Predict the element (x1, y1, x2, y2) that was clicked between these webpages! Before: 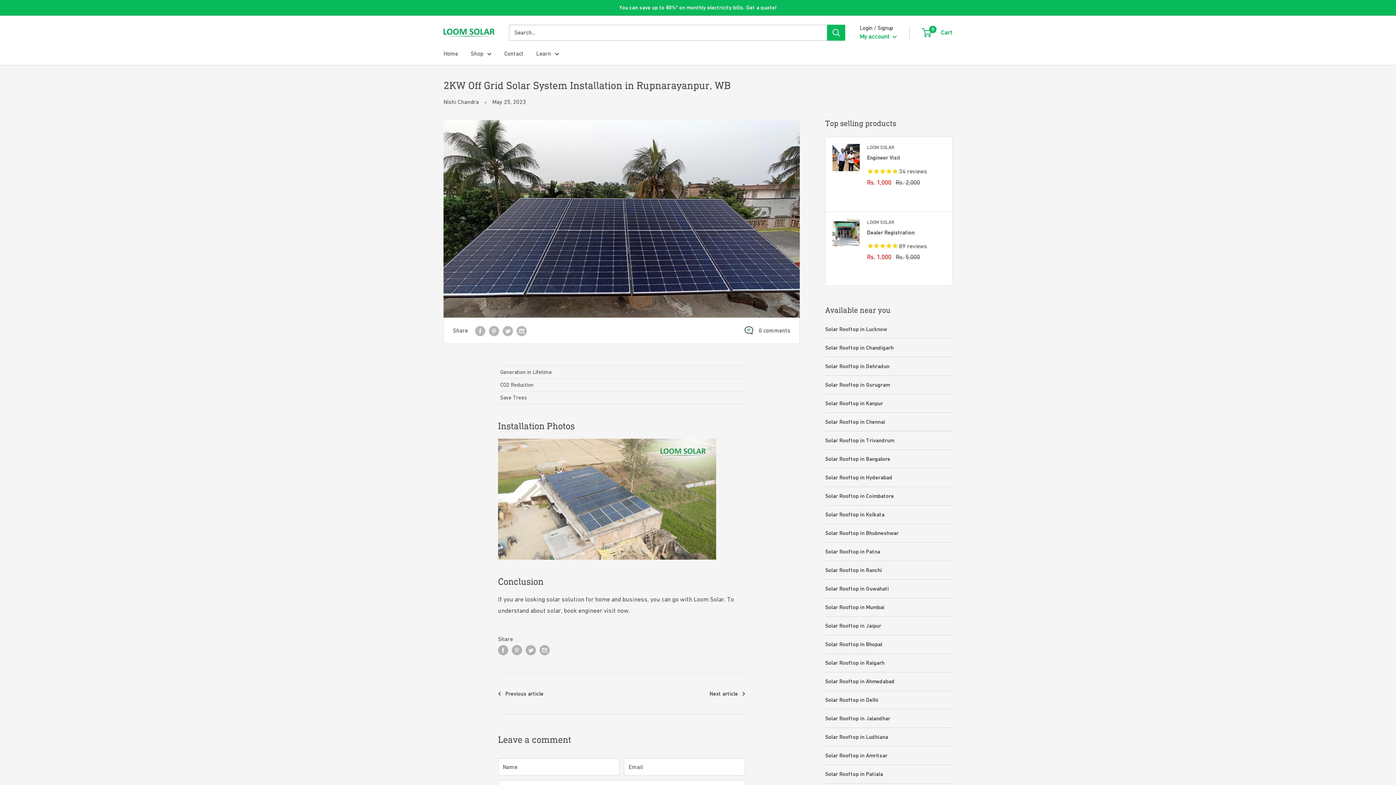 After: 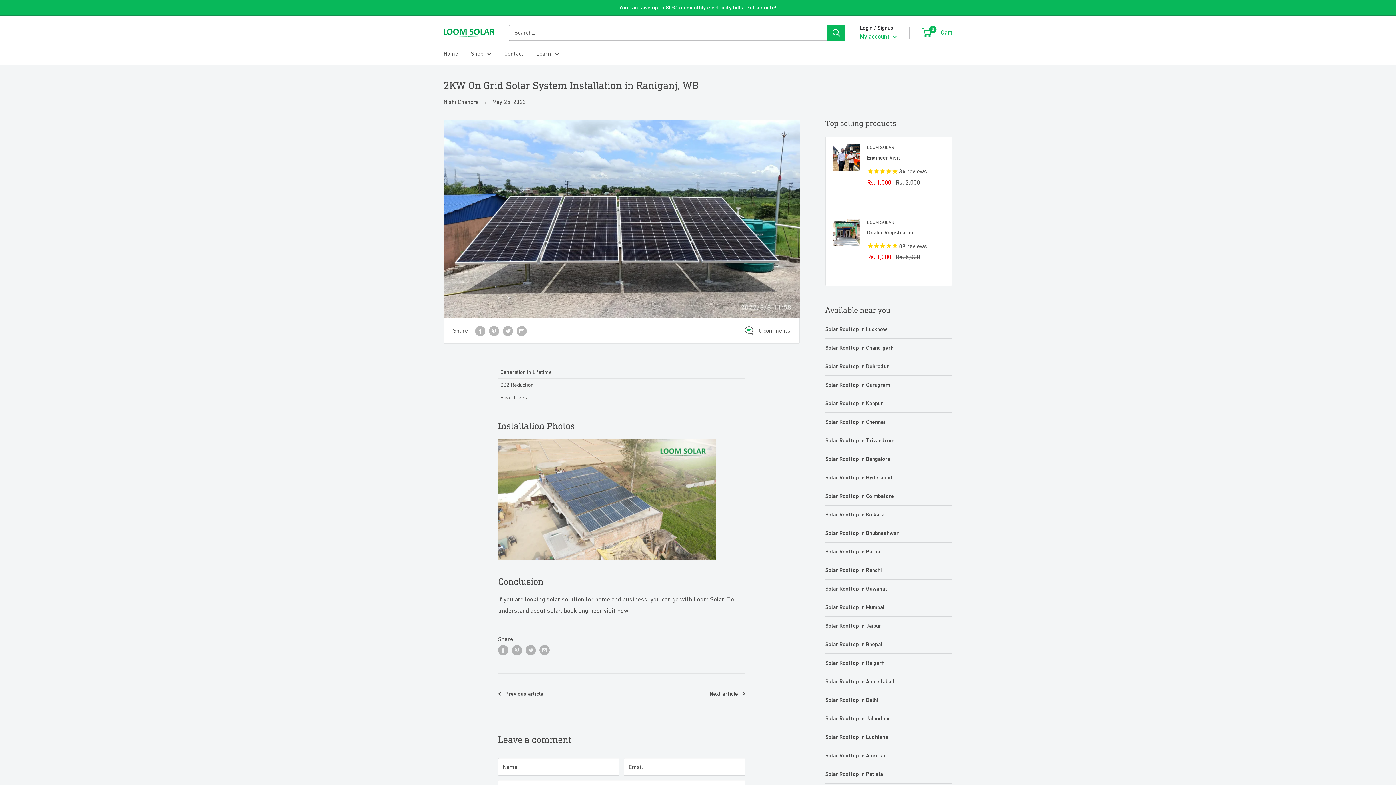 Action: bbox: (709, 689, 745, 699) label: Next article